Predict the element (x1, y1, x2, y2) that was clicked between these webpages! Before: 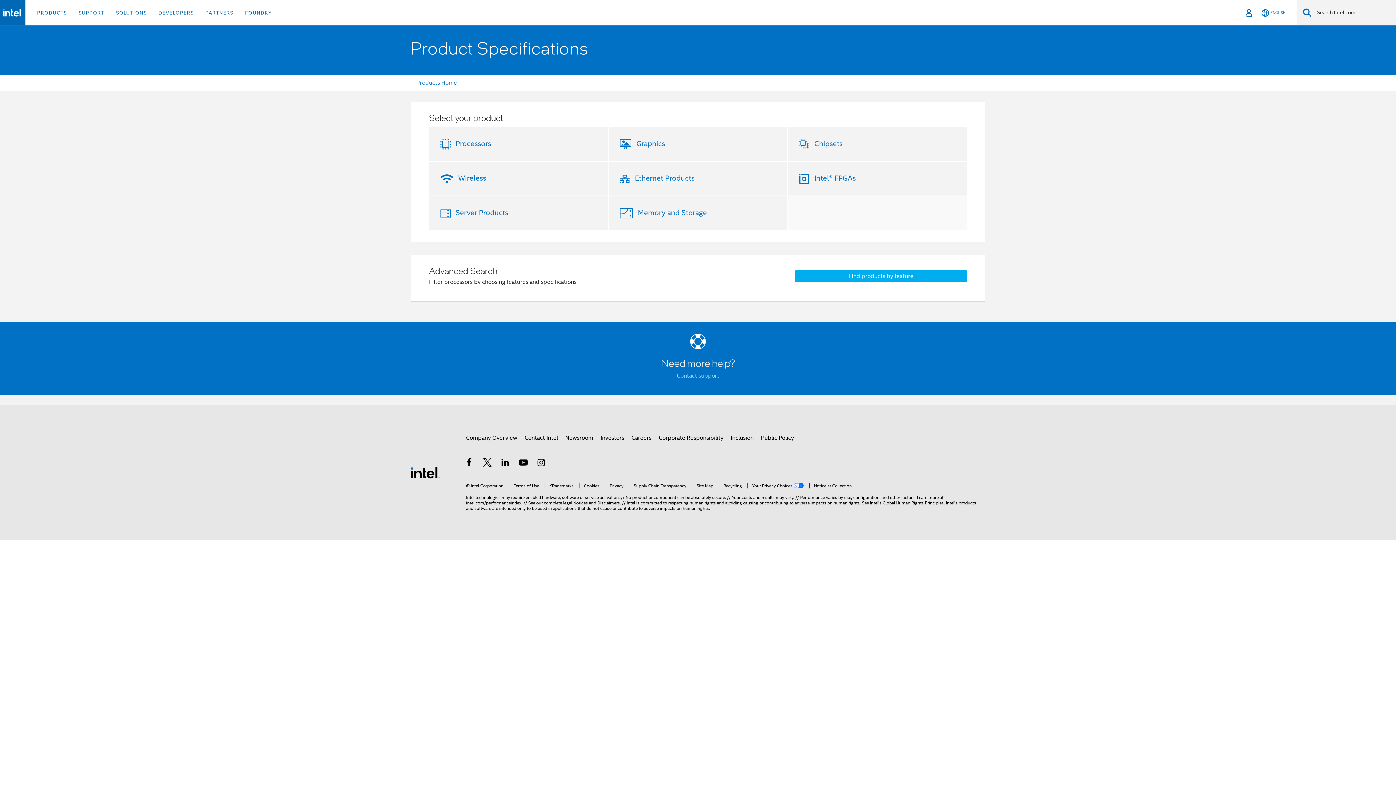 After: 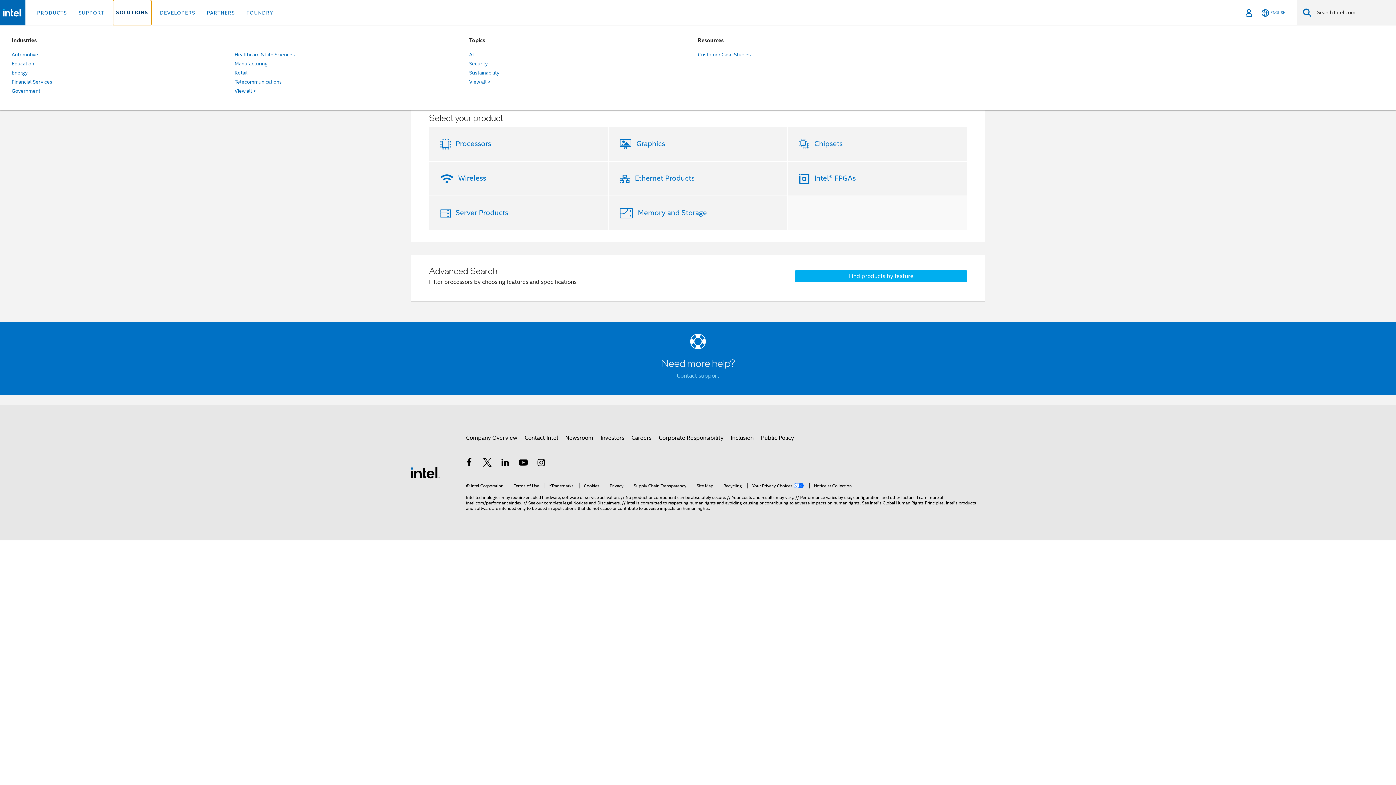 Action: label: SOLUTIONS bbox: (113, 0, 149, 25)